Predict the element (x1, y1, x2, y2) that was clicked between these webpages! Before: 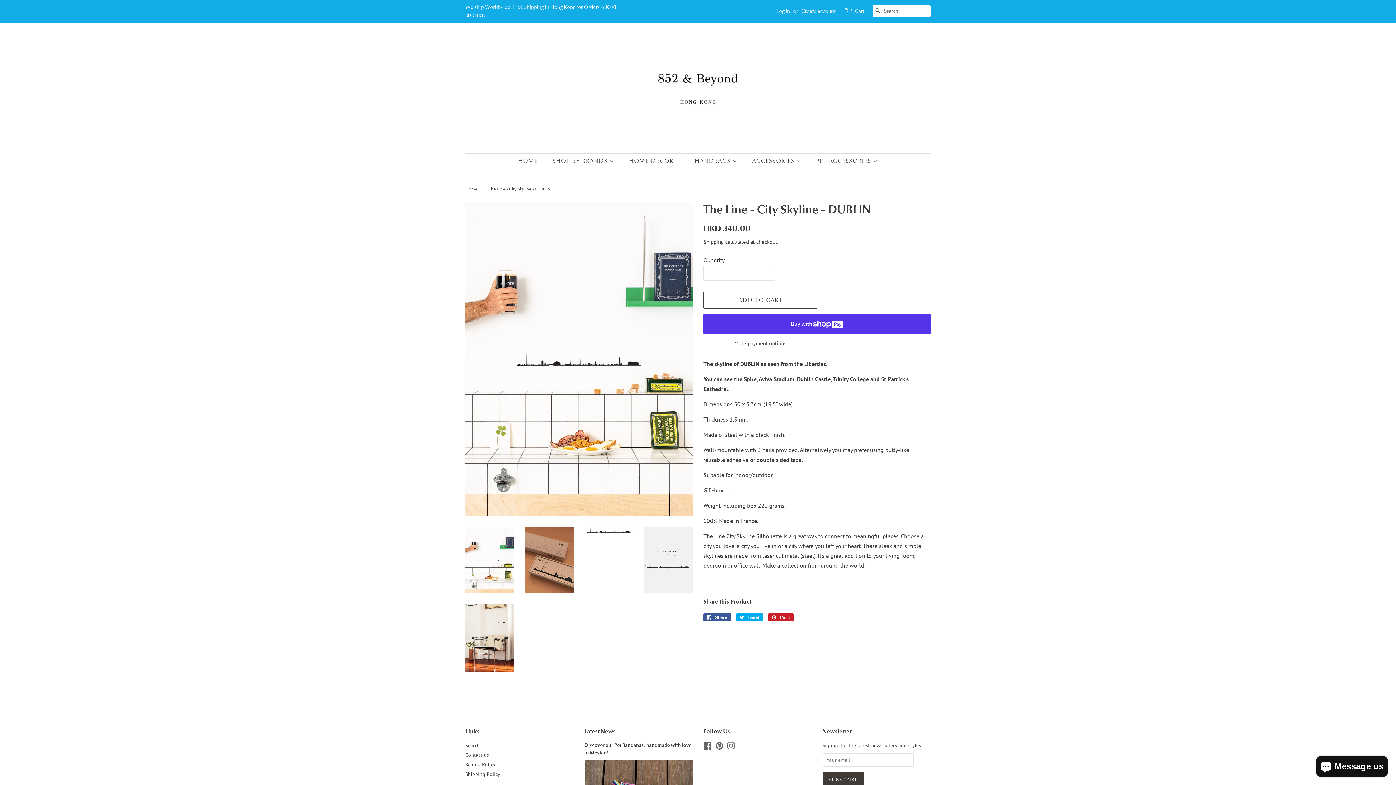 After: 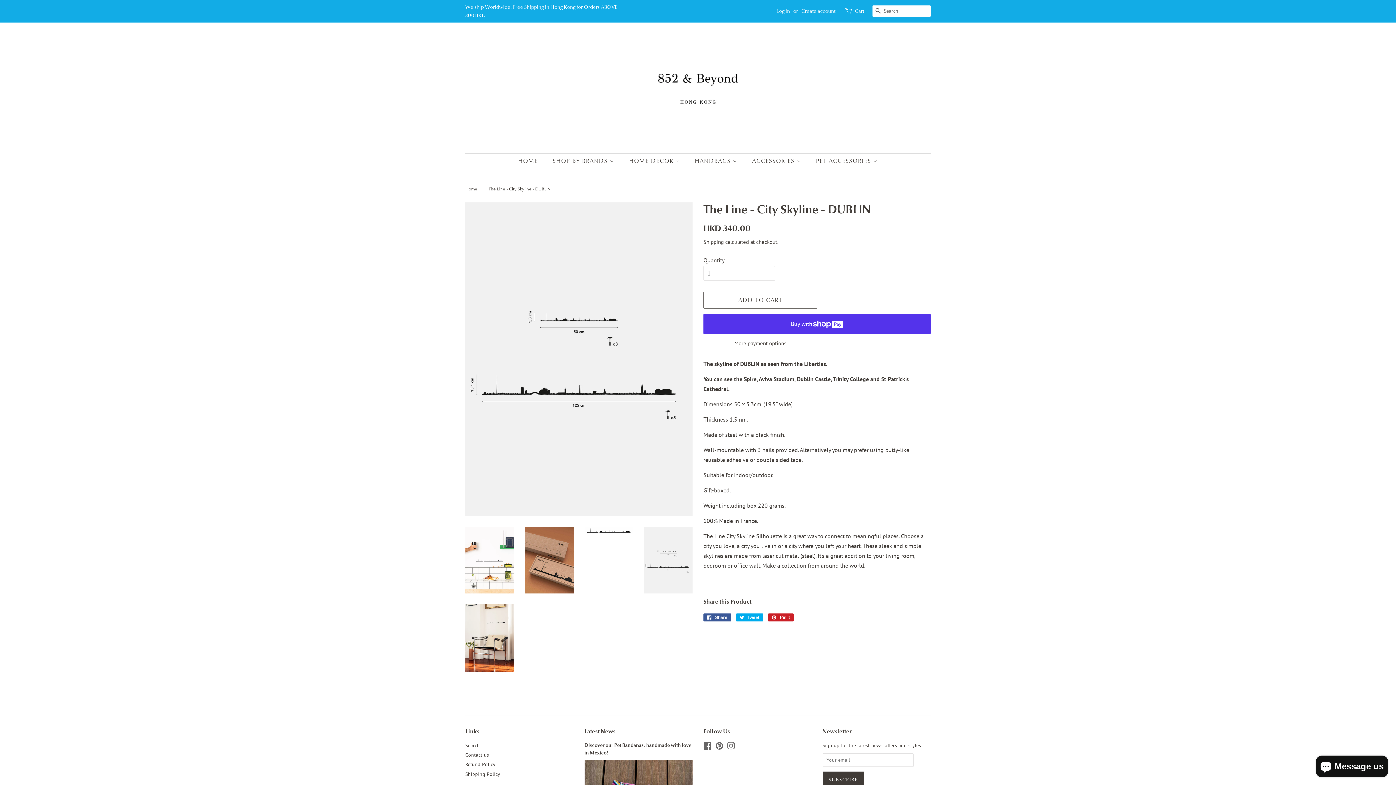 Action: bbox: (644, 526, 692, 593)